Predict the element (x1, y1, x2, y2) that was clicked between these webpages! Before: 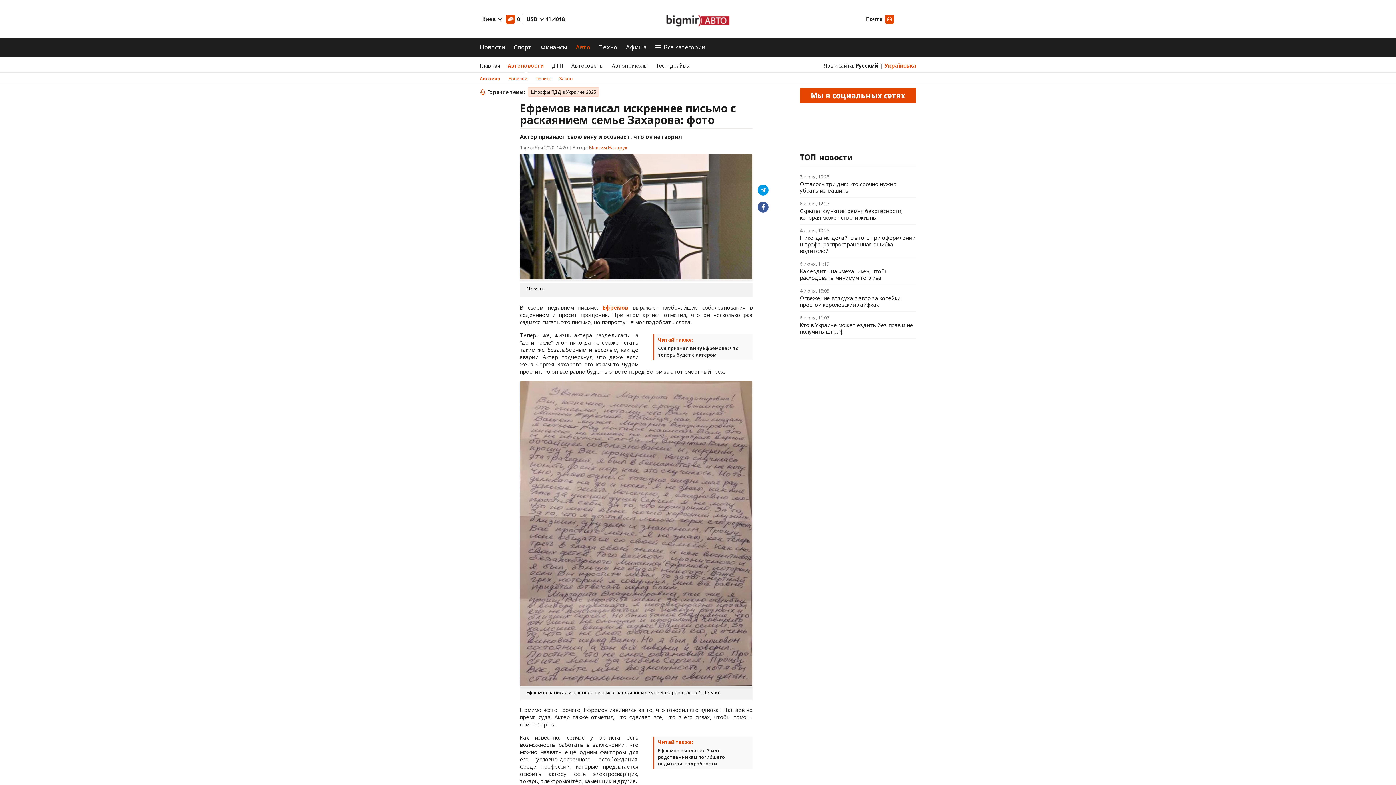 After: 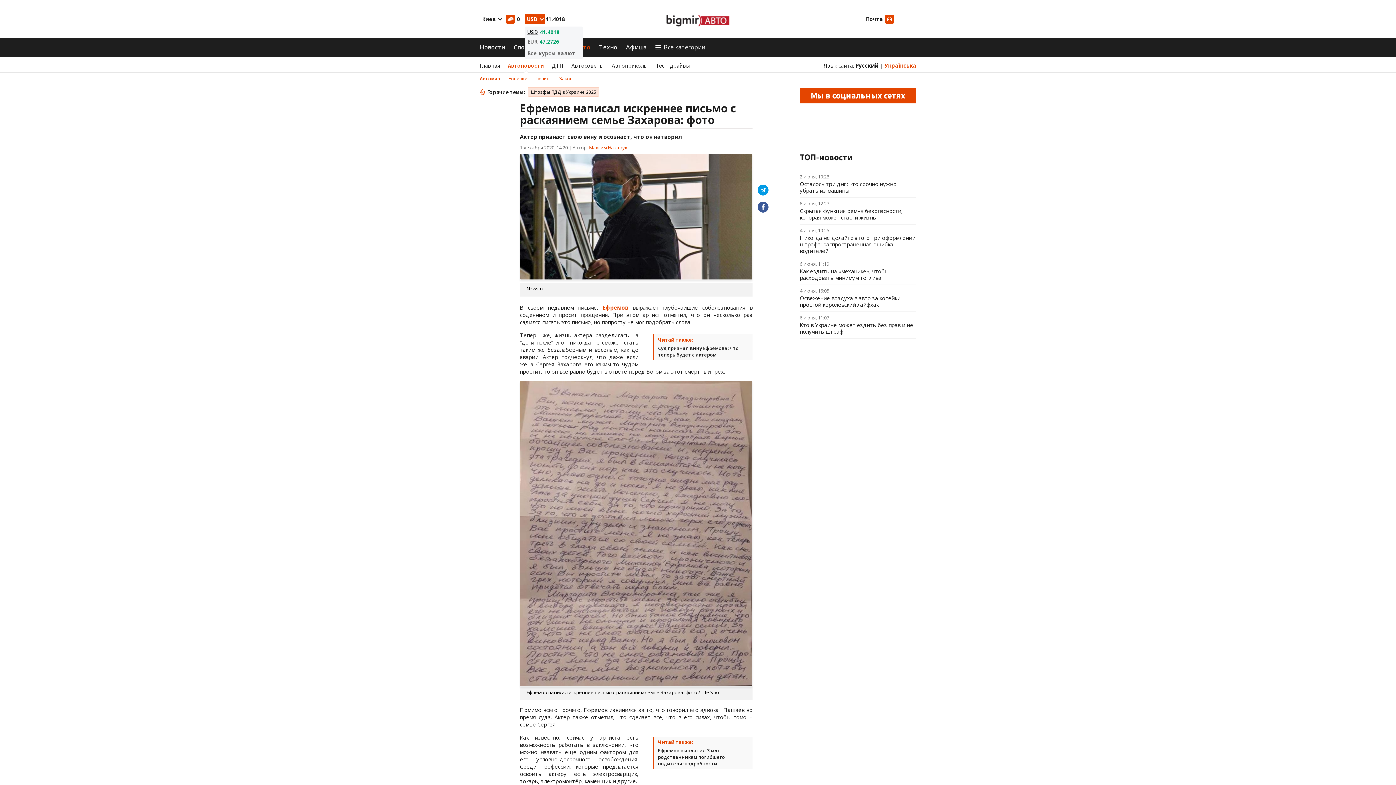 Action: bbox: (524, 14, 545, 24) label: USD